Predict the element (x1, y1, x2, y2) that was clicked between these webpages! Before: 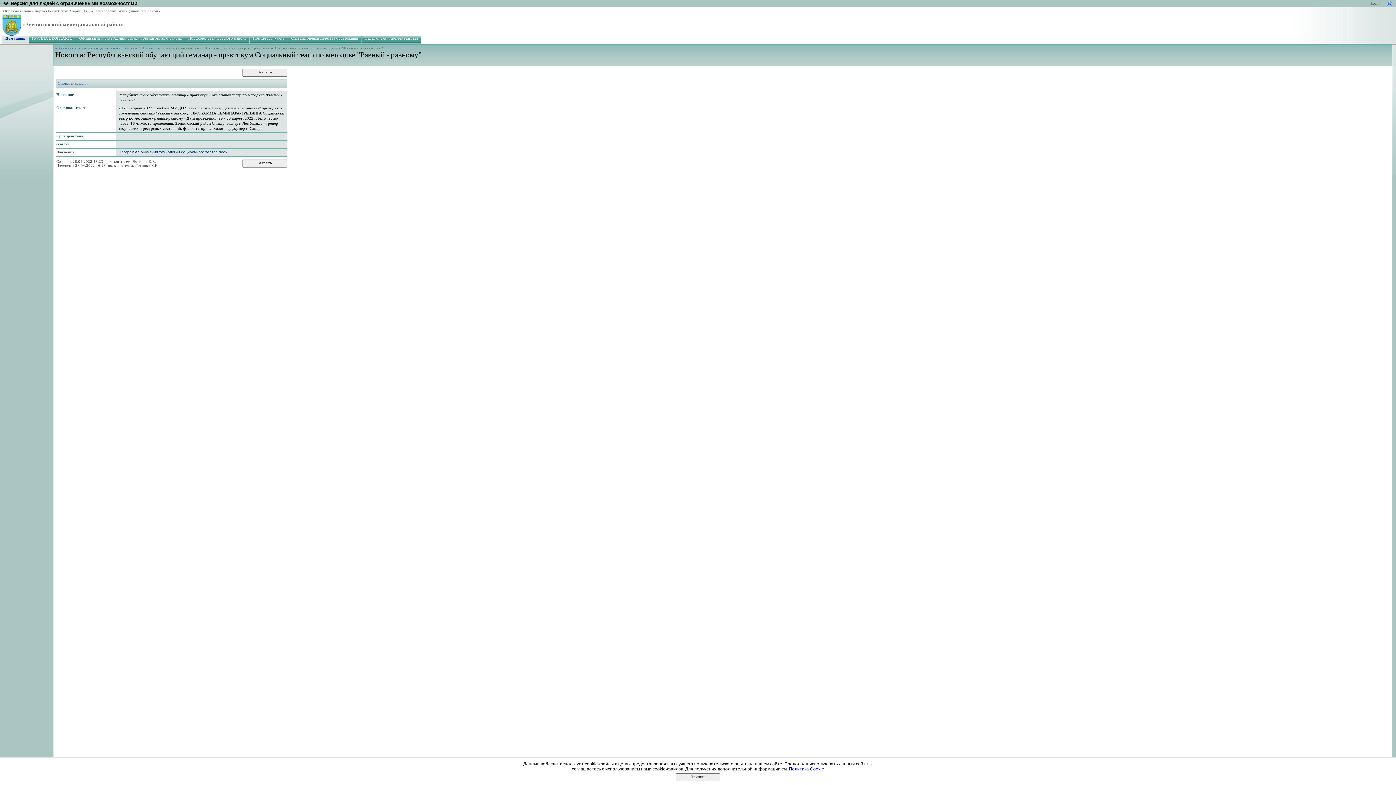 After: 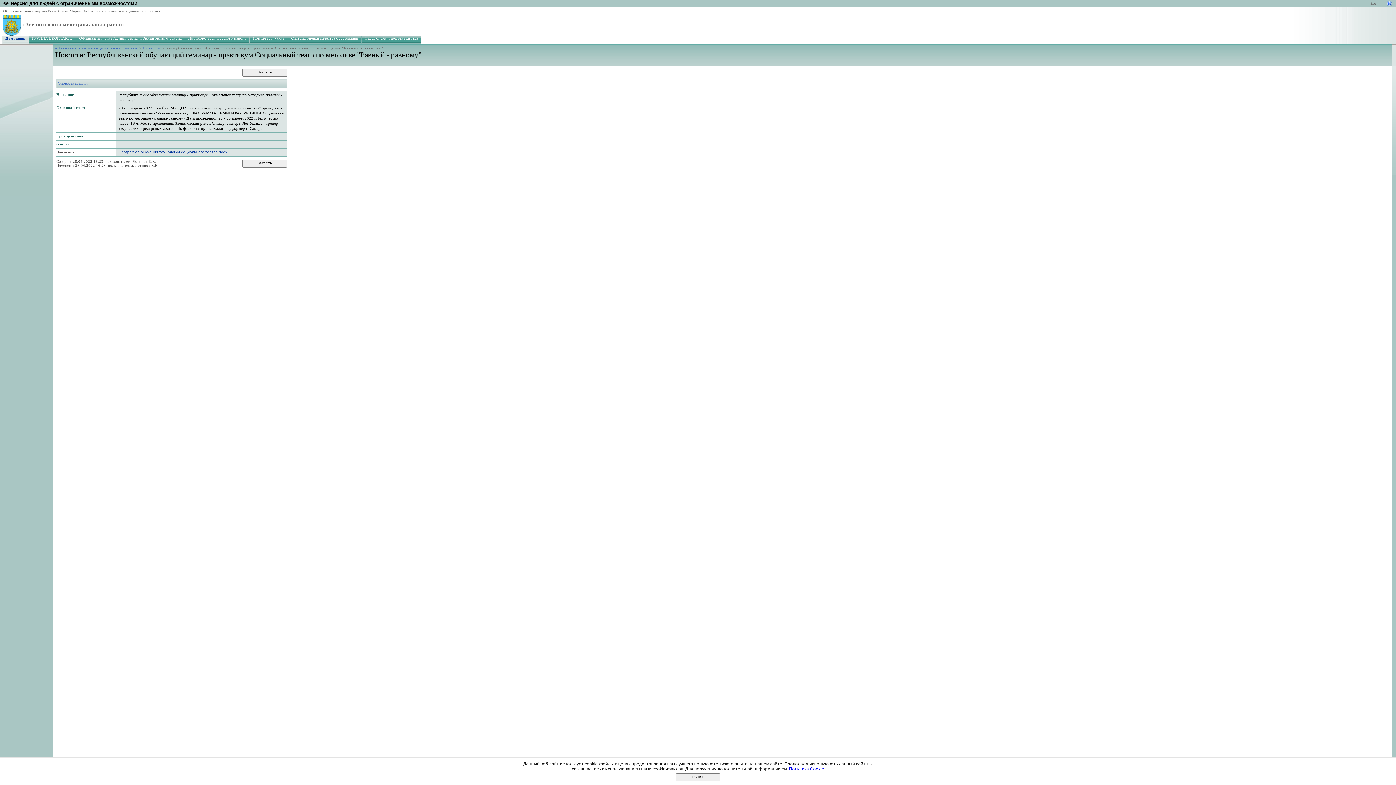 Action: bbox: (789, 766, 824, 771) label: Политика Cookie